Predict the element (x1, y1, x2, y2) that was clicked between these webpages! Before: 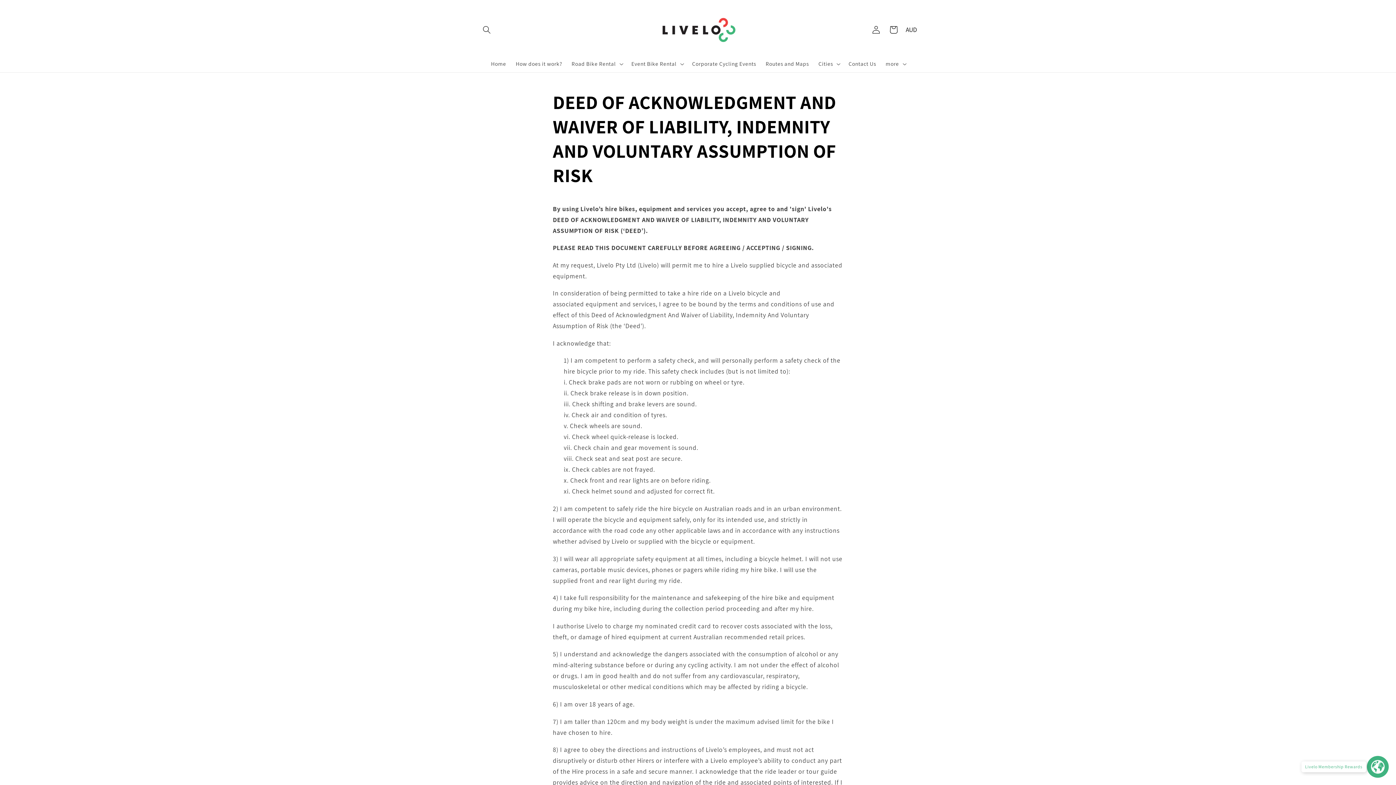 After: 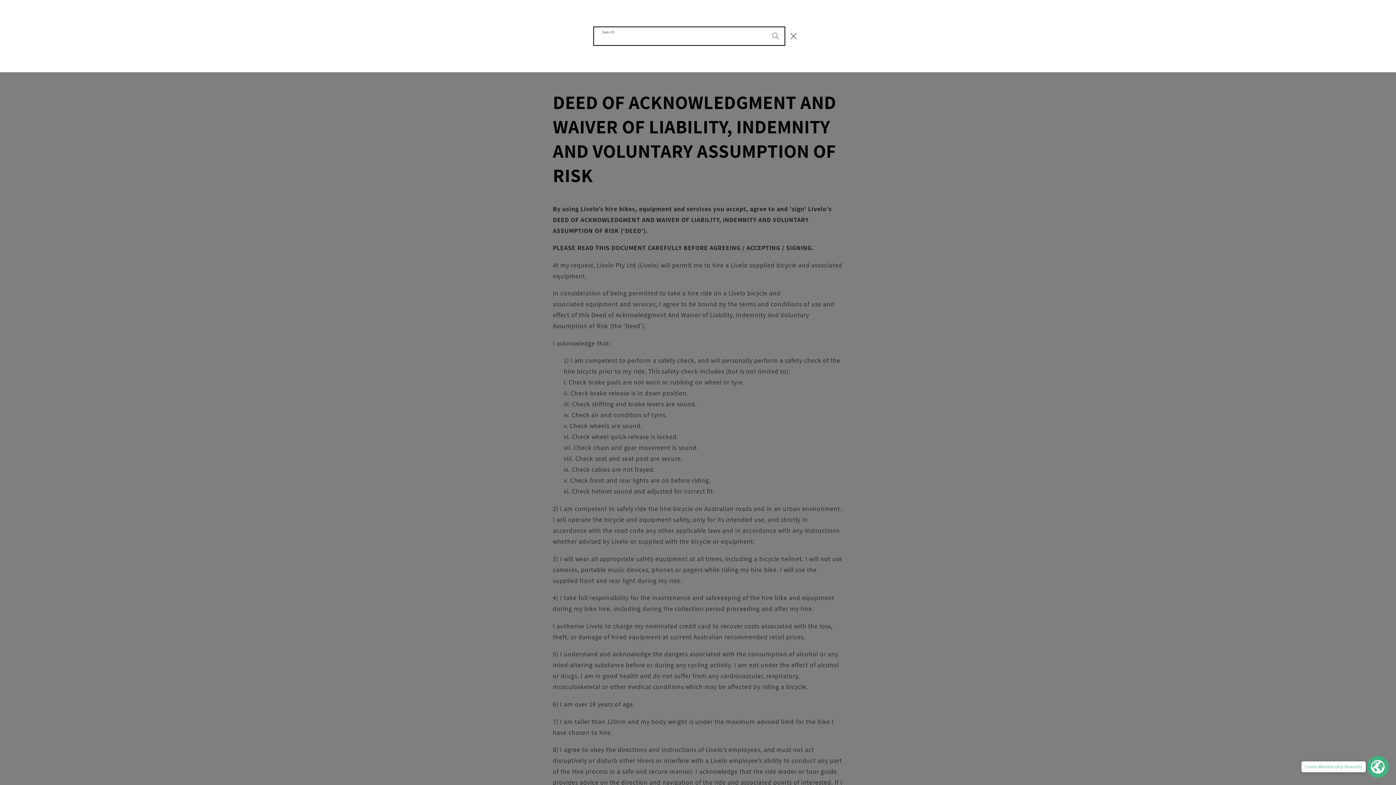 Action: bbox: (478, 20, 495, 38) label: Search